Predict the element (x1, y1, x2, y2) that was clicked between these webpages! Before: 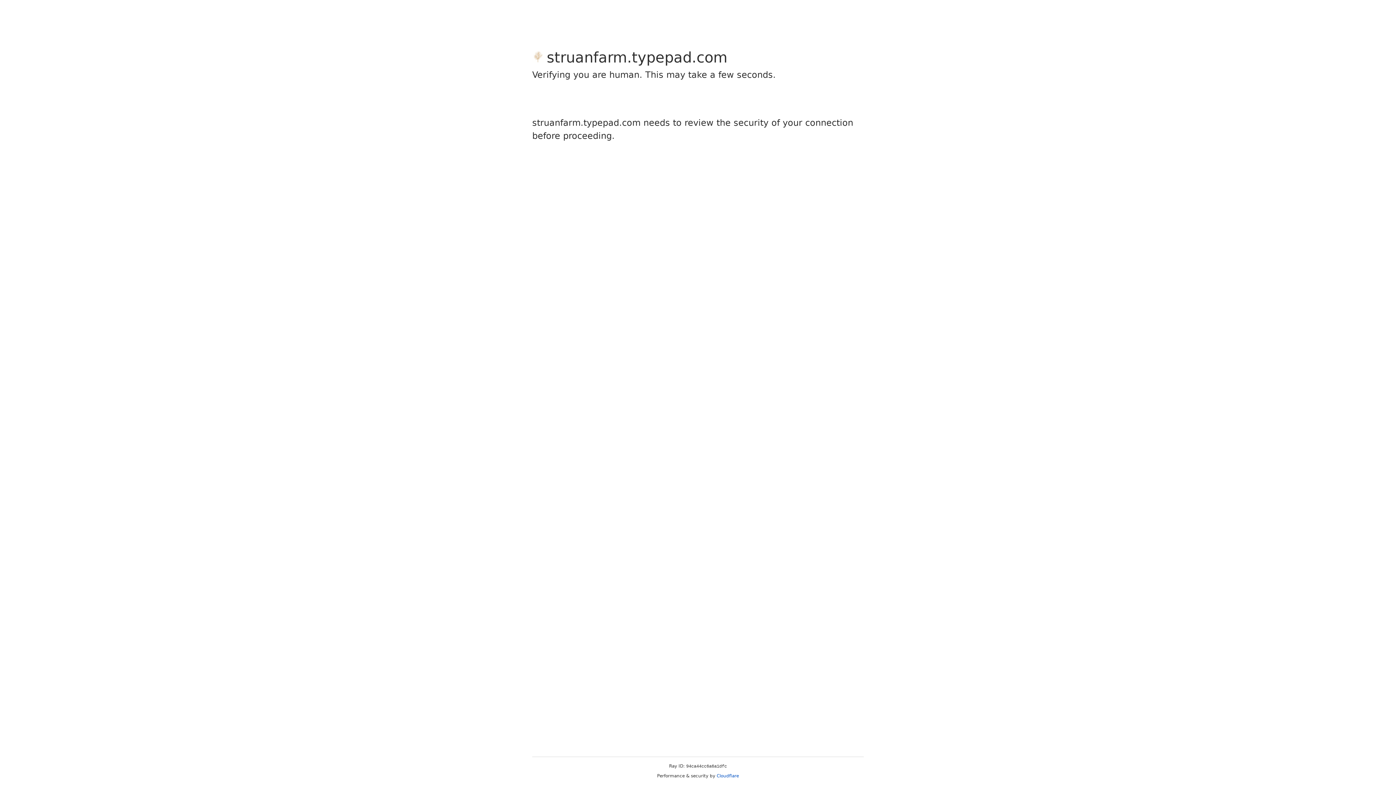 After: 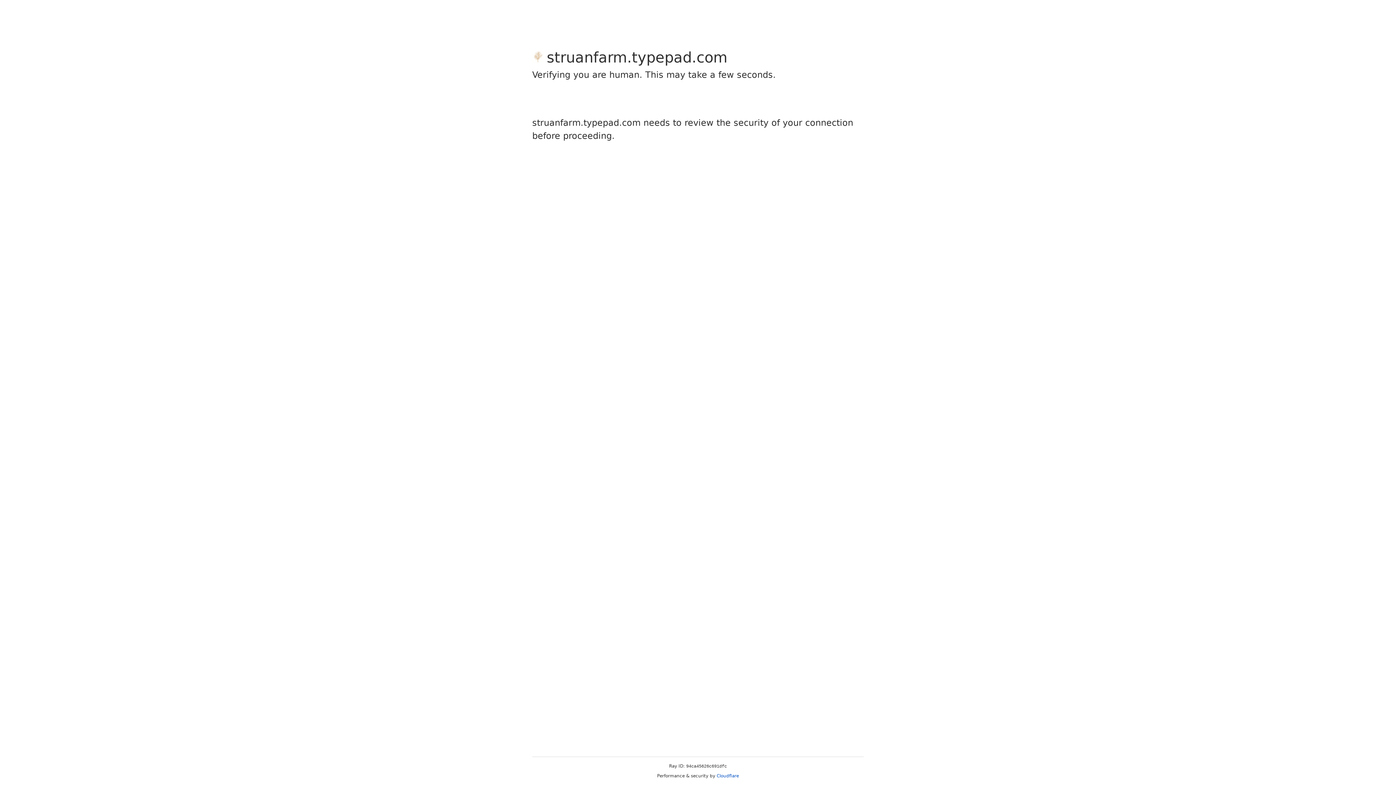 Action: label: Cloudflare bbox: (716, 773, 739, 778)